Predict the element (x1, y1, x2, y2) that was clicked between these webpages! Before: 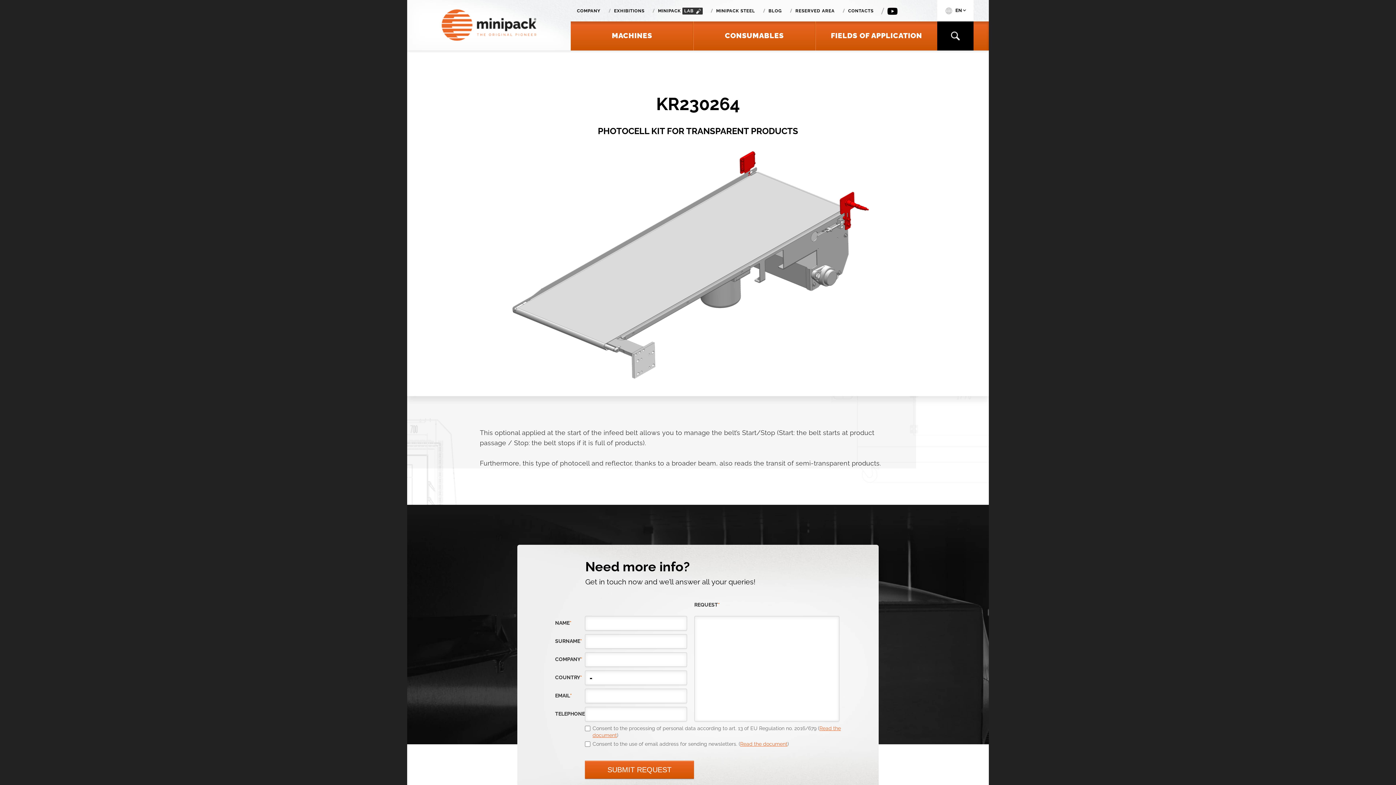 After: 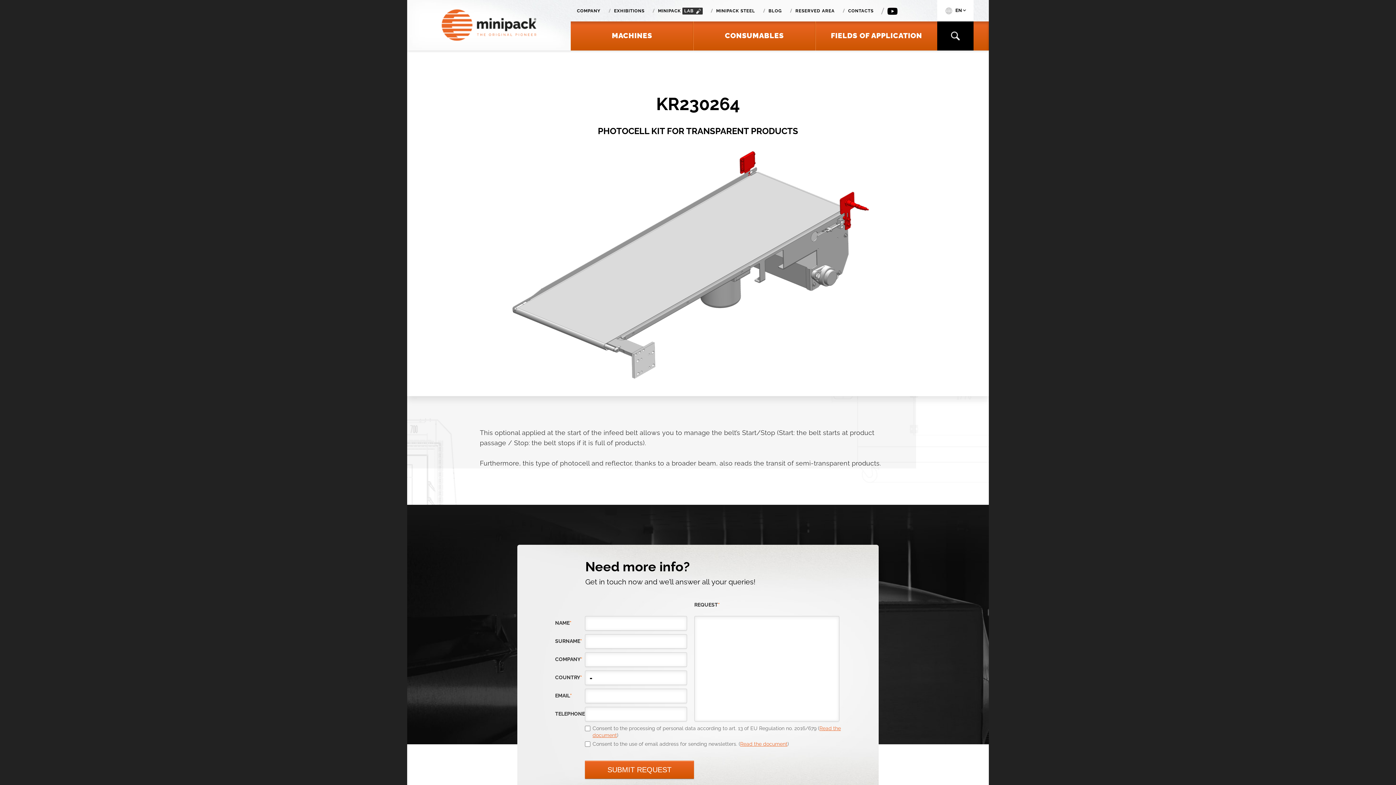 Action: bbox: (937, 21, 973, 50)